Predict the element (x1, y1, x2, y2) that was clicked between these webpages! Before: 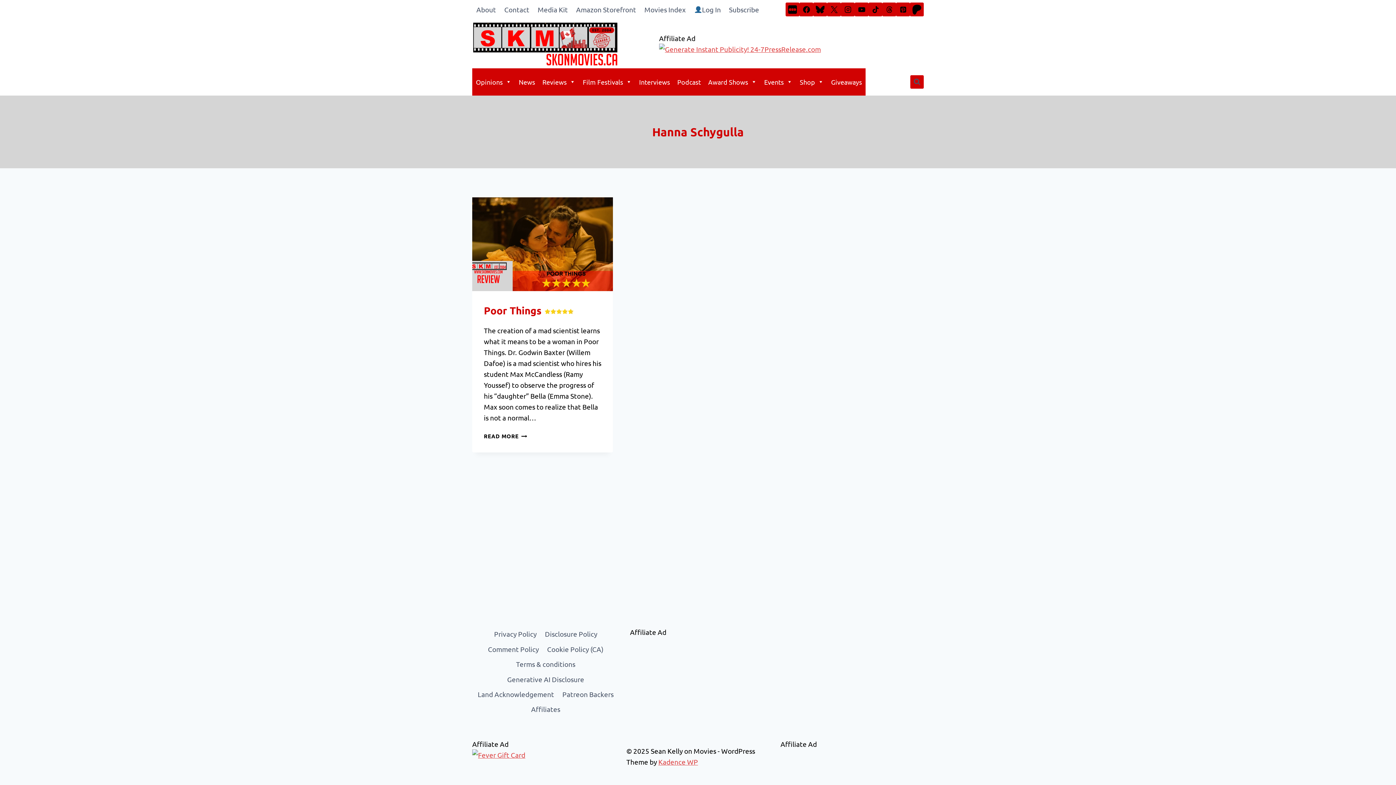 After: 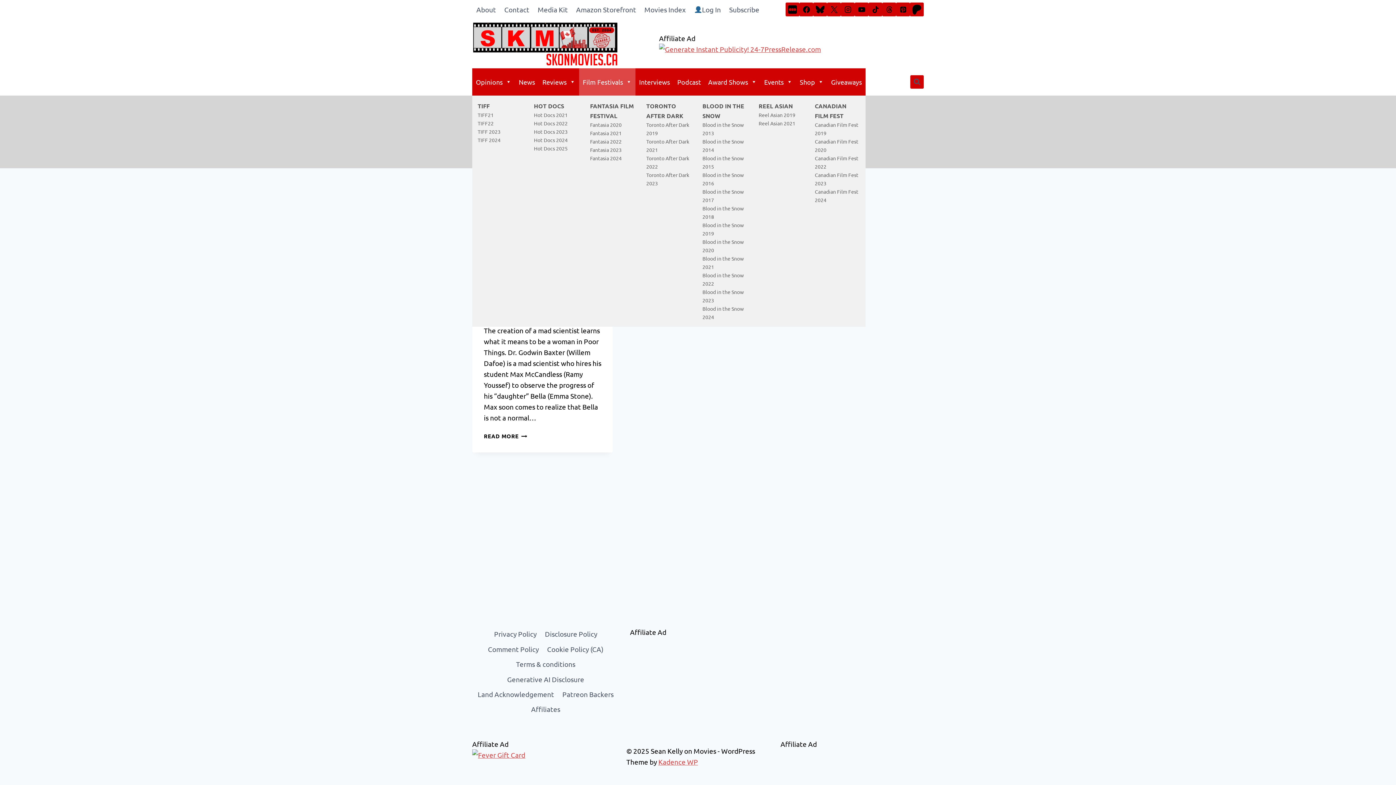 Action: bbox: (579, 68, 635, 95) label: Film Festivals